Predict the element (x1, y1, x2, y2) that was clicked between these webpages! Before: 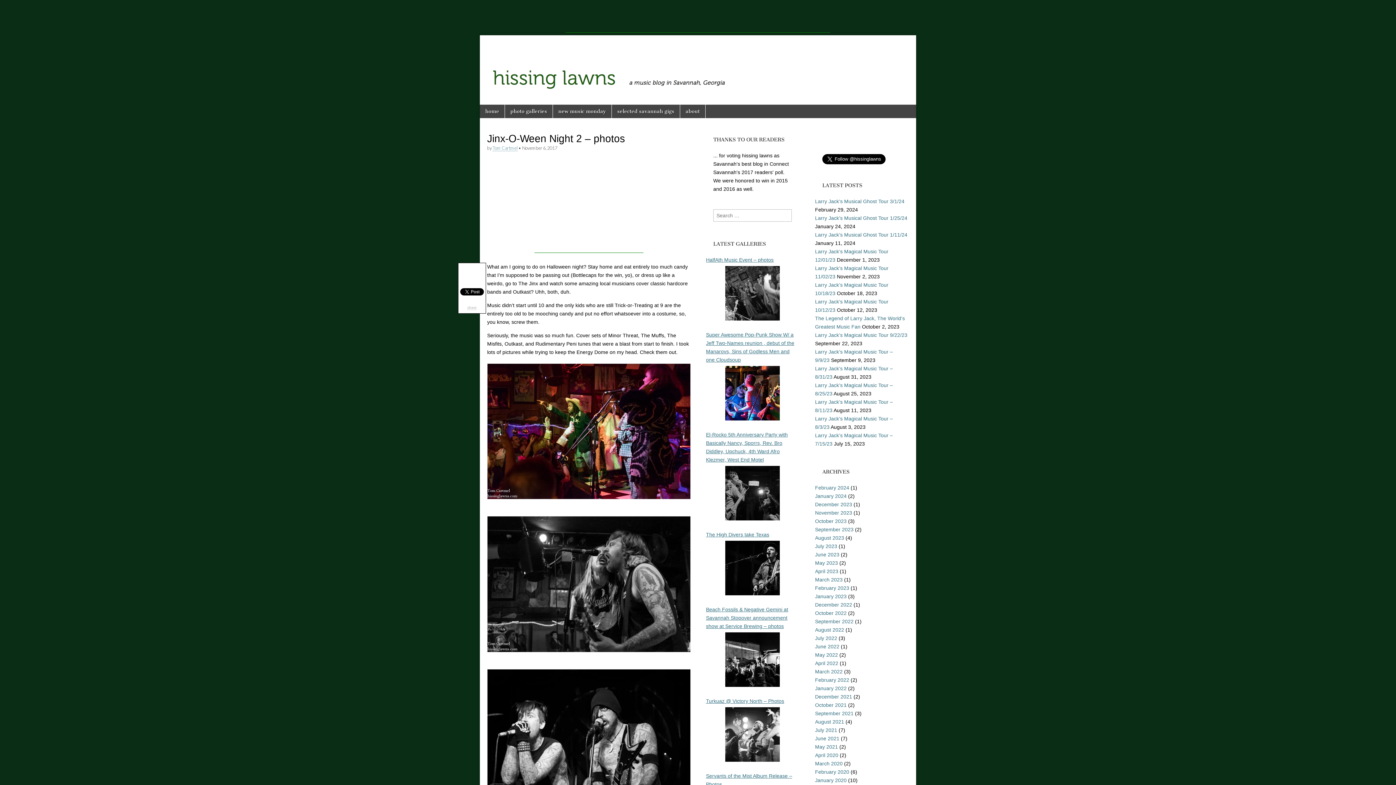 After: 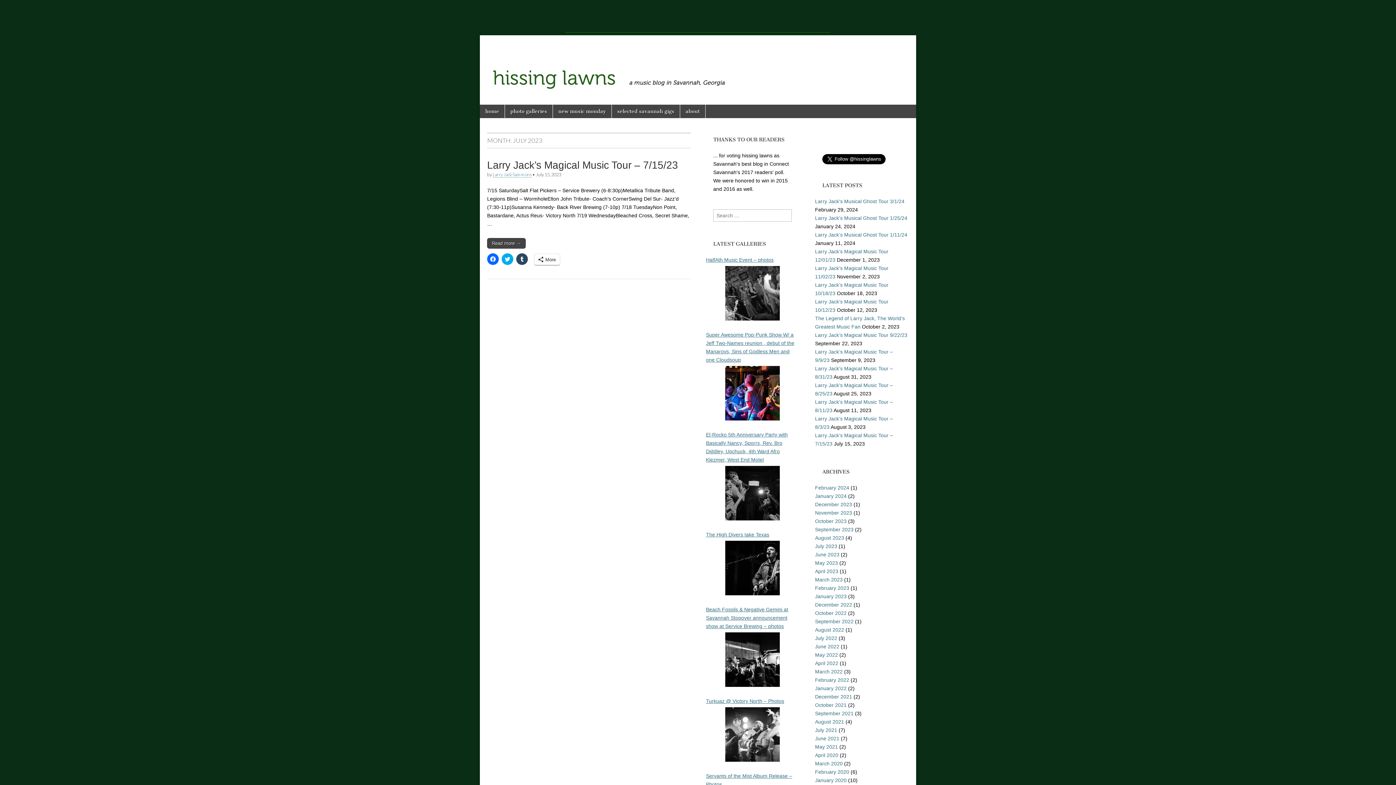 Action: label: July 2023 bbox: (815, 543, 837, 549)